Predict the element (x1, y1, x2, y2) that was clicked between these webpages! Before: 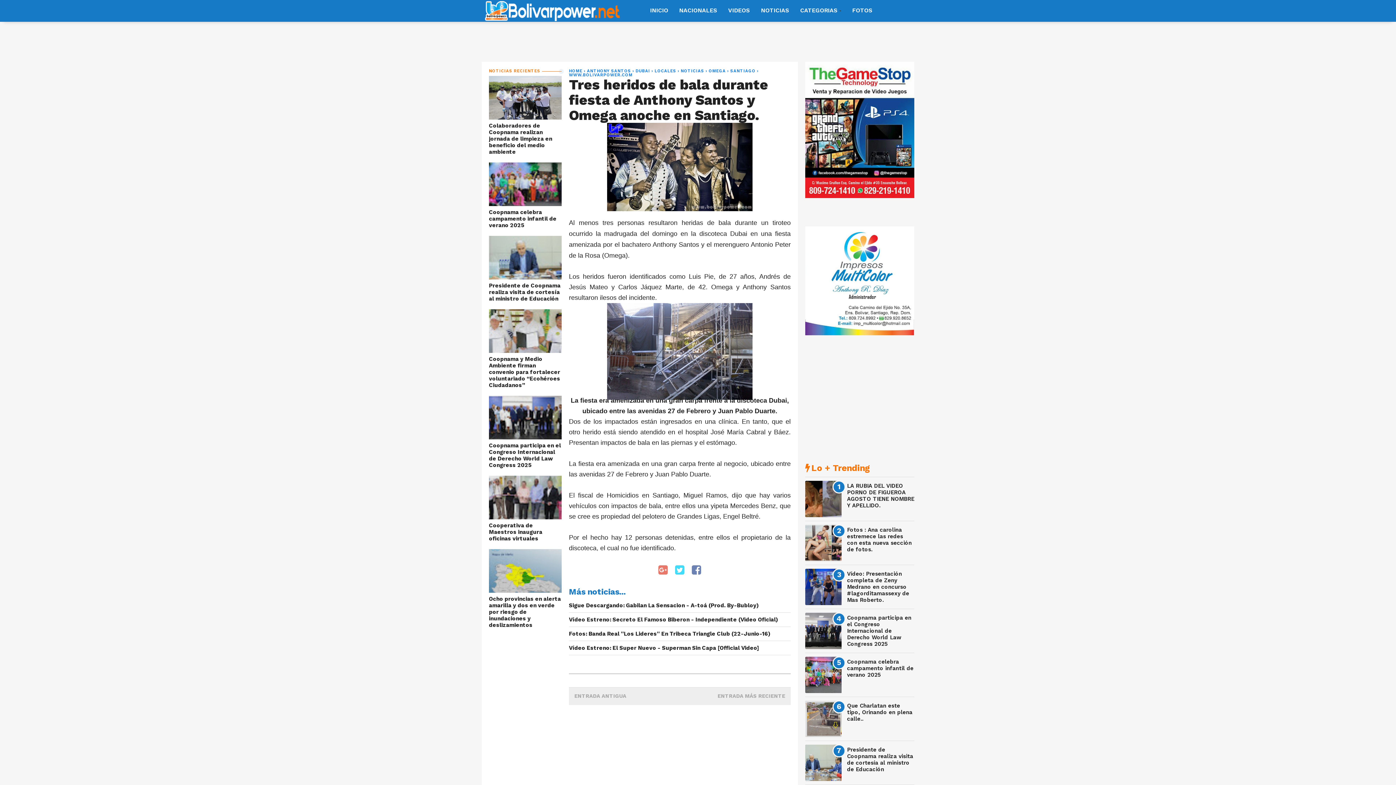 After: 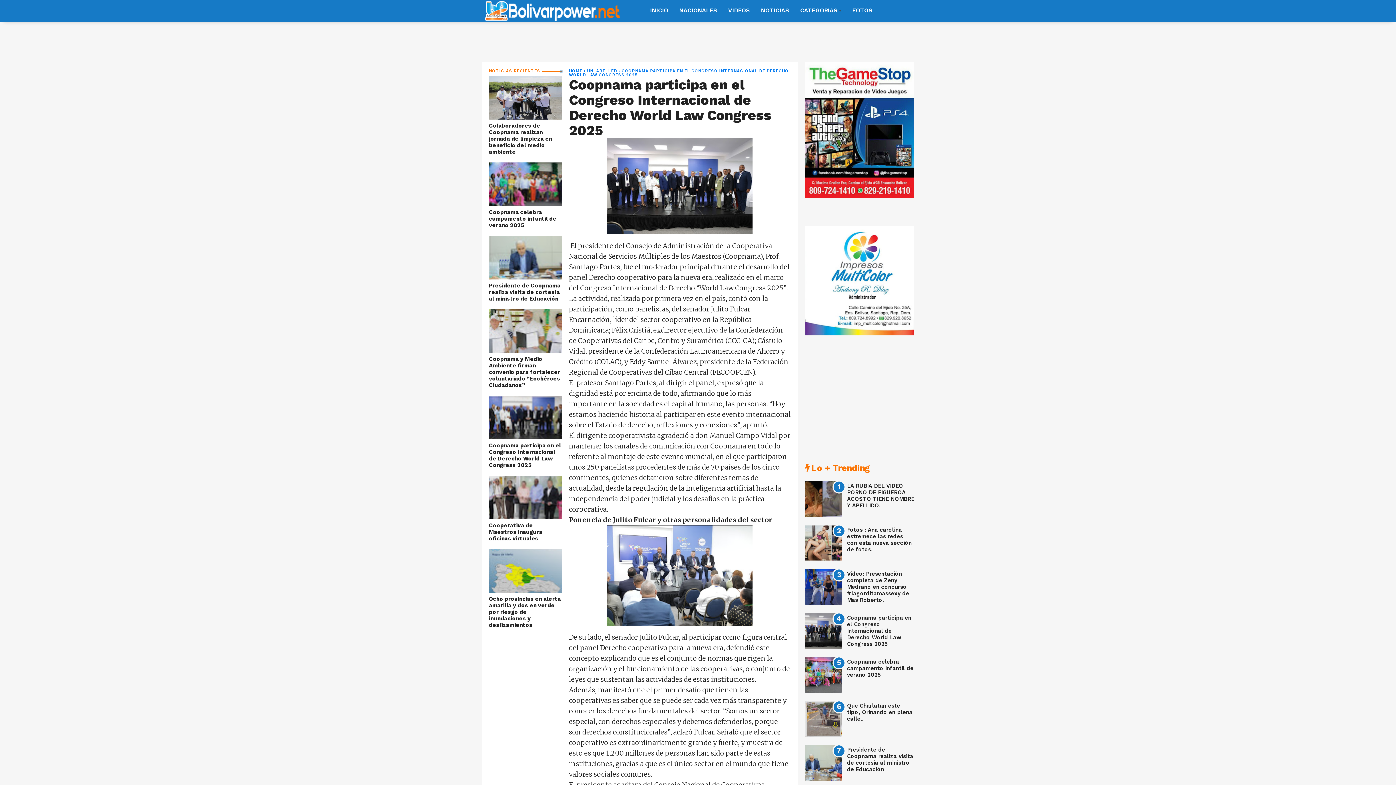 Action: bbox: (489, 396, 561, 439)